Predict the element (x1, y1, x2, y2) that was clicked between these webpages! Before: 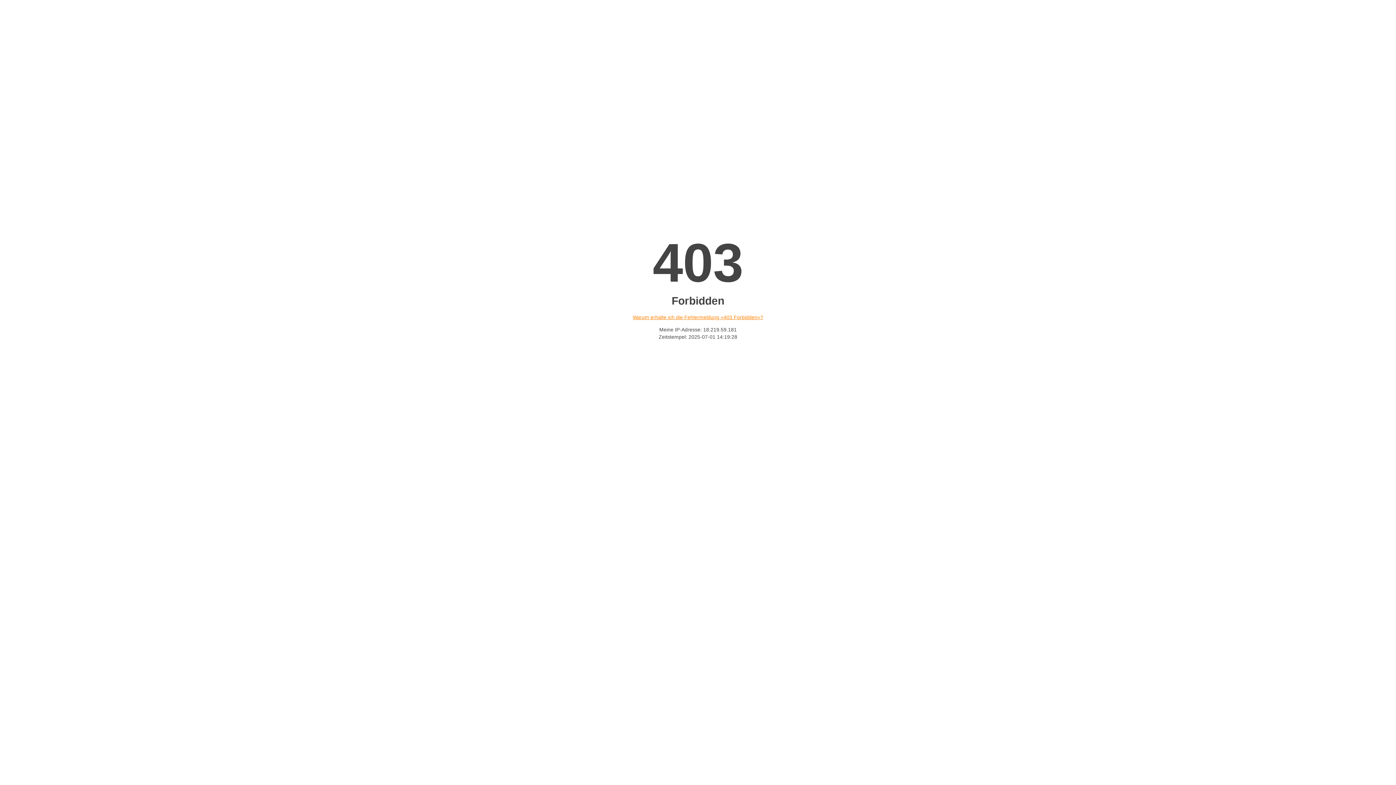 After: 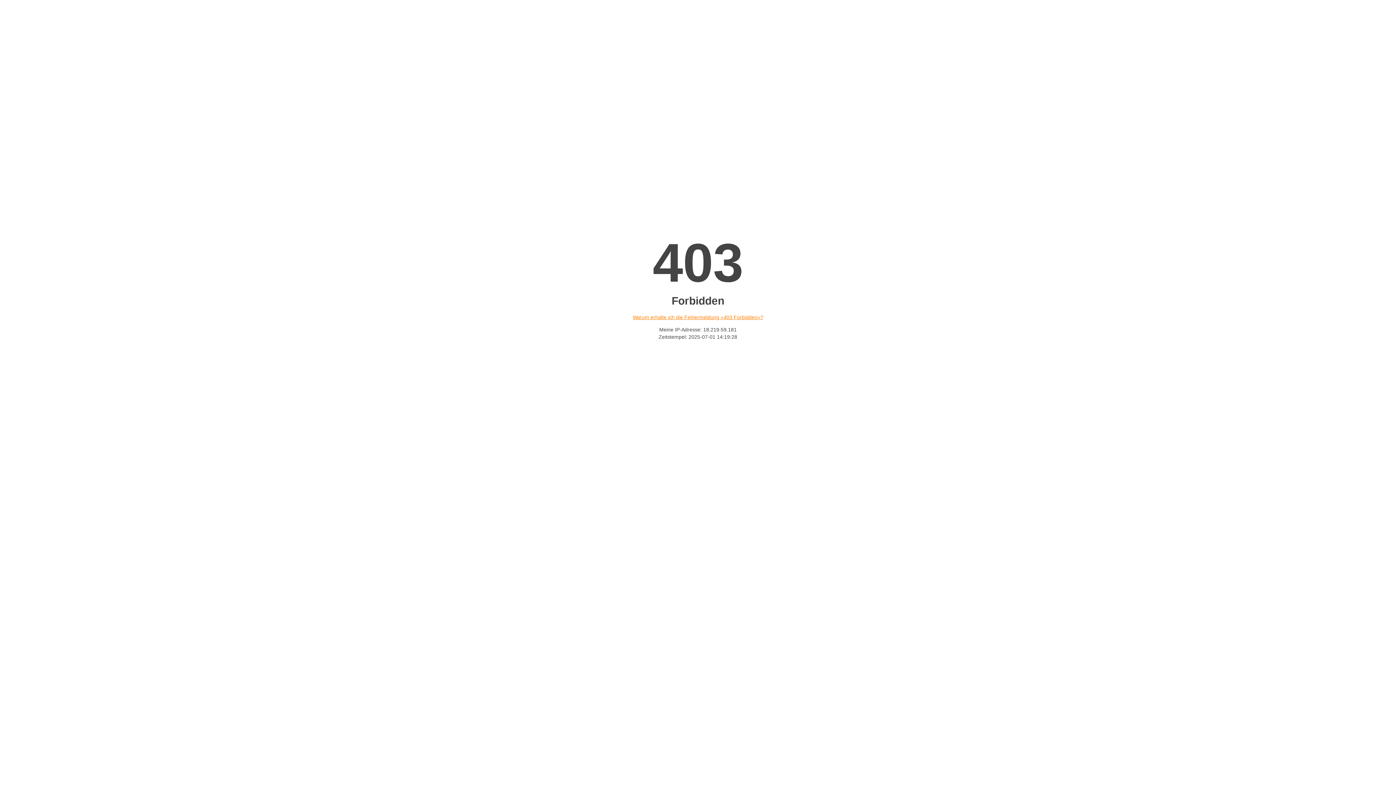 Action: label: Warum erhalte ich die Fehlermeldung «403 Forbidden»? bbox: (632, 314, 763, 320)